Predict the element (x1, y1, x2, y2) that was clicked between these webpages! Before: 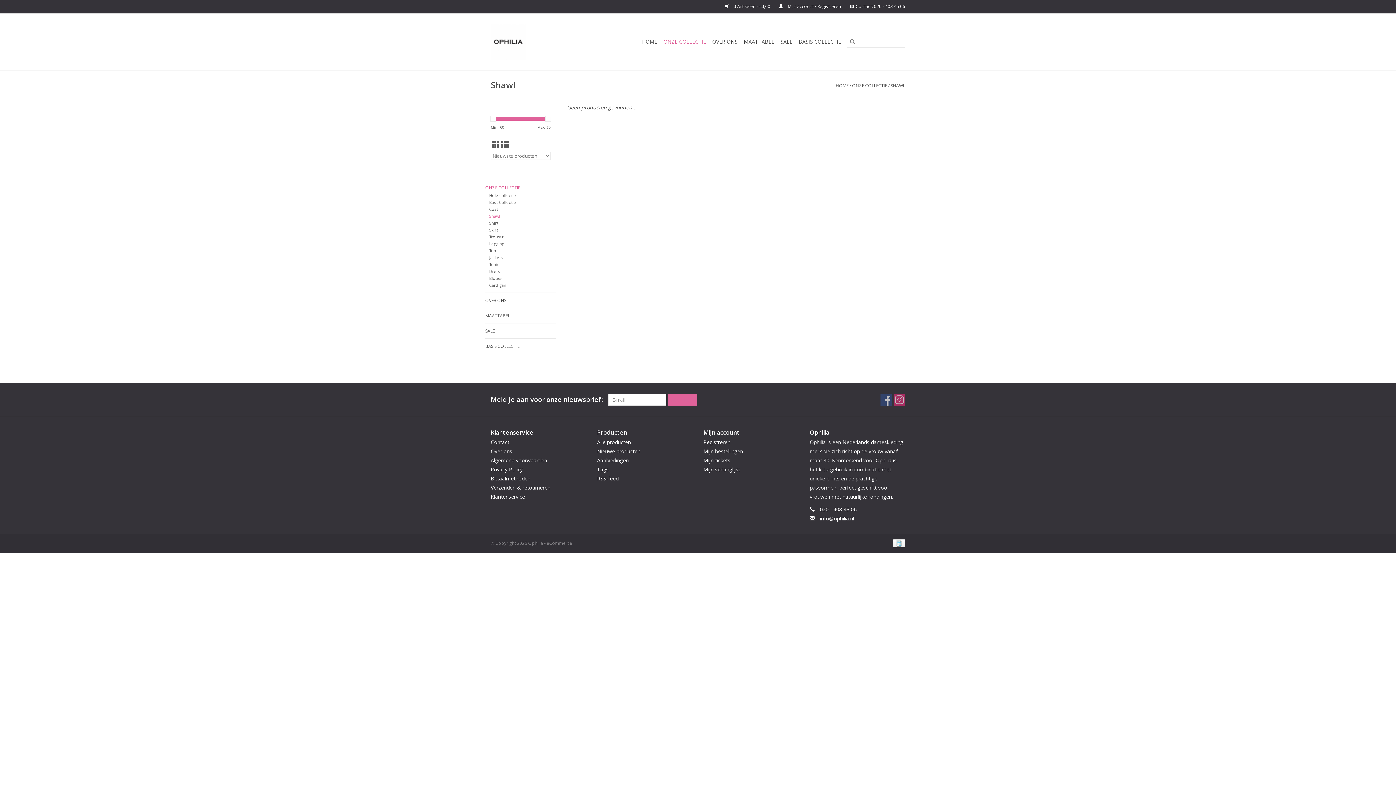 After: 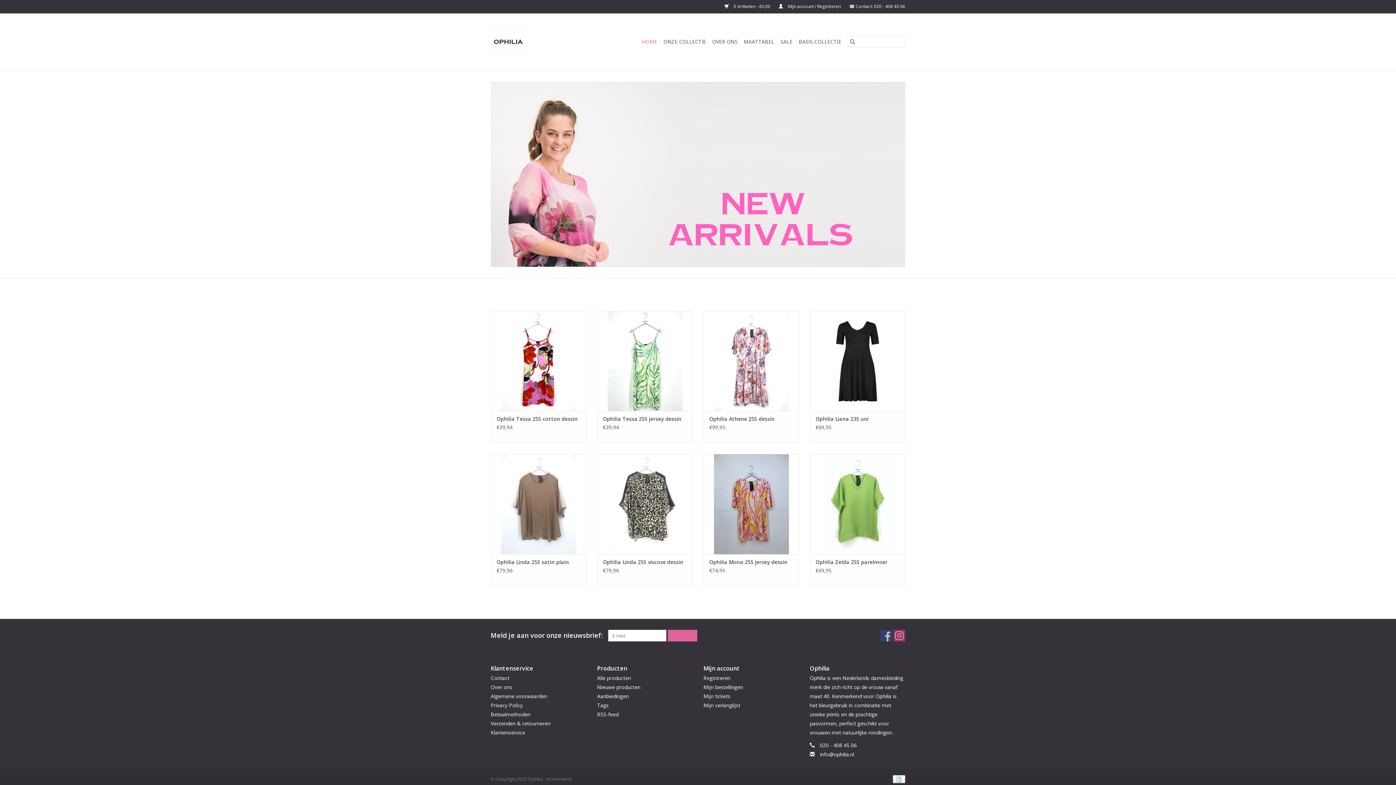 Action: label: HOME bbox: (836, 82, 848, 88)